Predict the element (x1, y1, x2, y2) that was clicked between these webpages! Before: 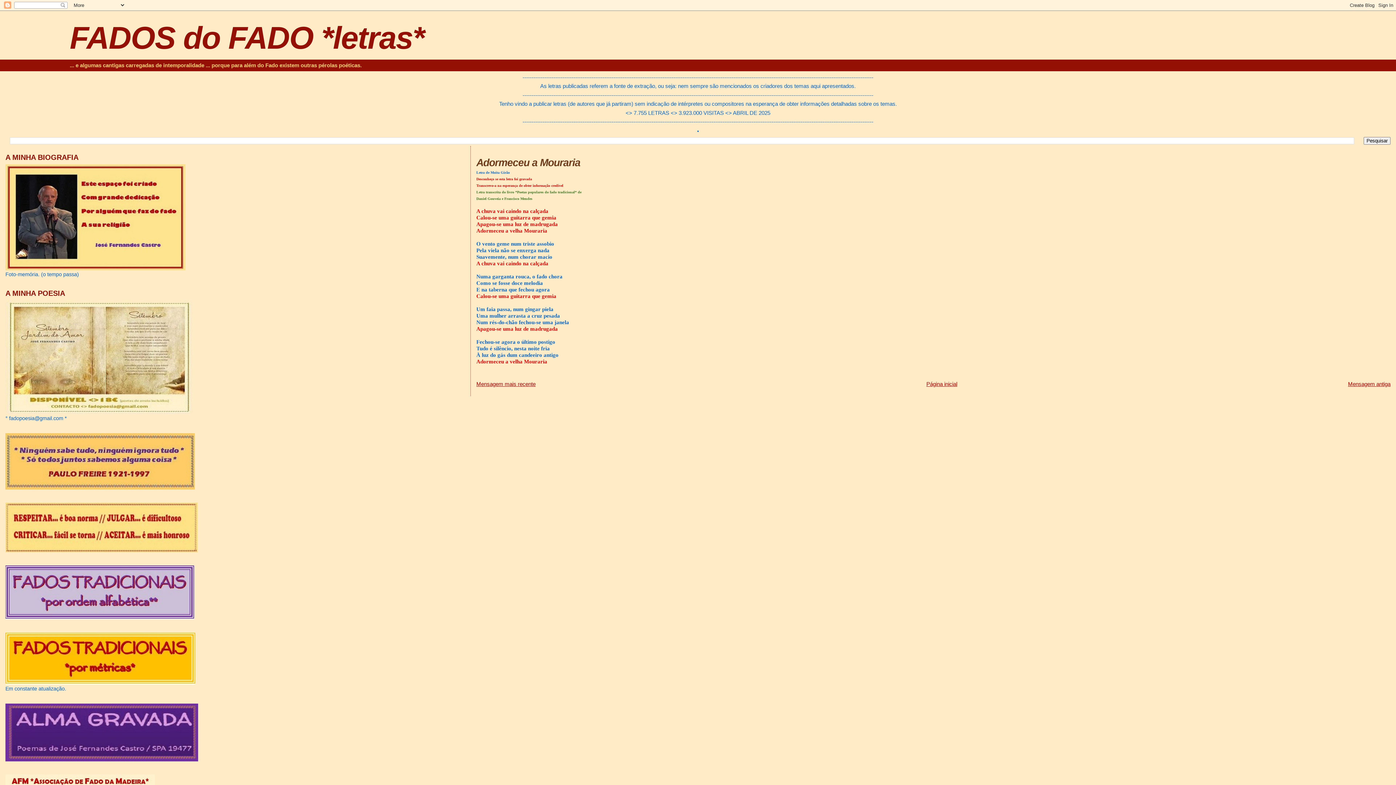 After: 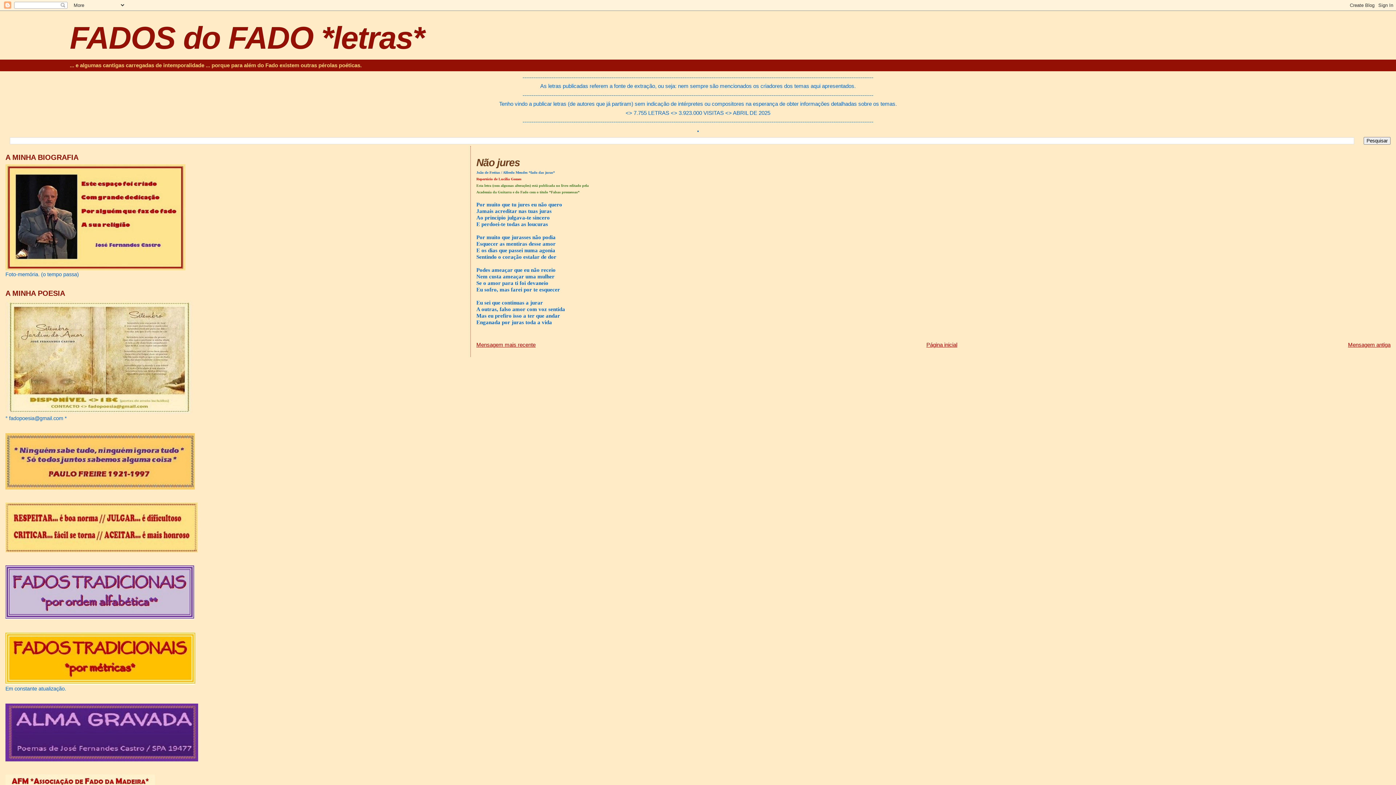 Action: bbox: (1348, 380, 1390, 387) label: Mensagem antiga